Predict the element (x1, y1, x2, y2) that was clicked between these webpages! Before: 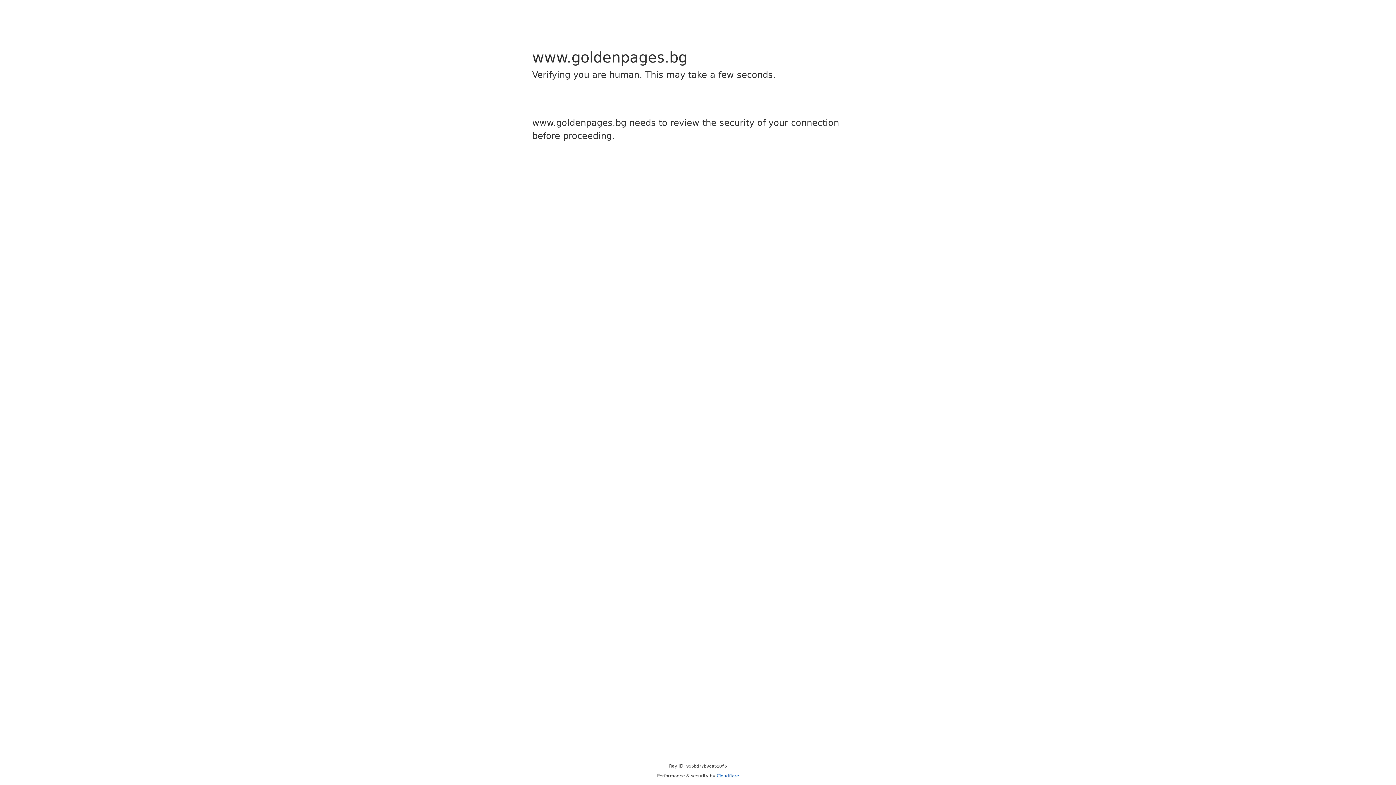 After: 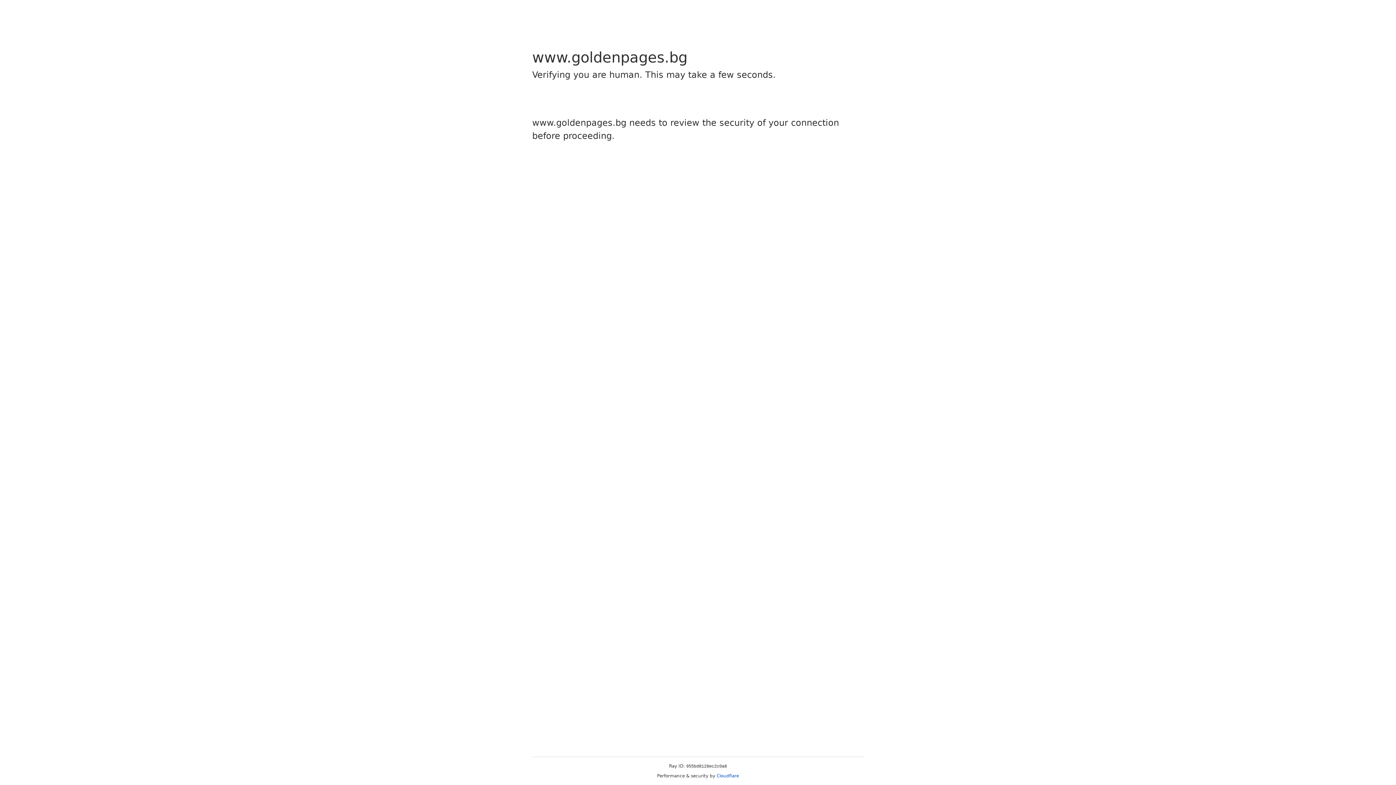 Action: label: Cloudflare bbox: (716, 773, 739, 778)